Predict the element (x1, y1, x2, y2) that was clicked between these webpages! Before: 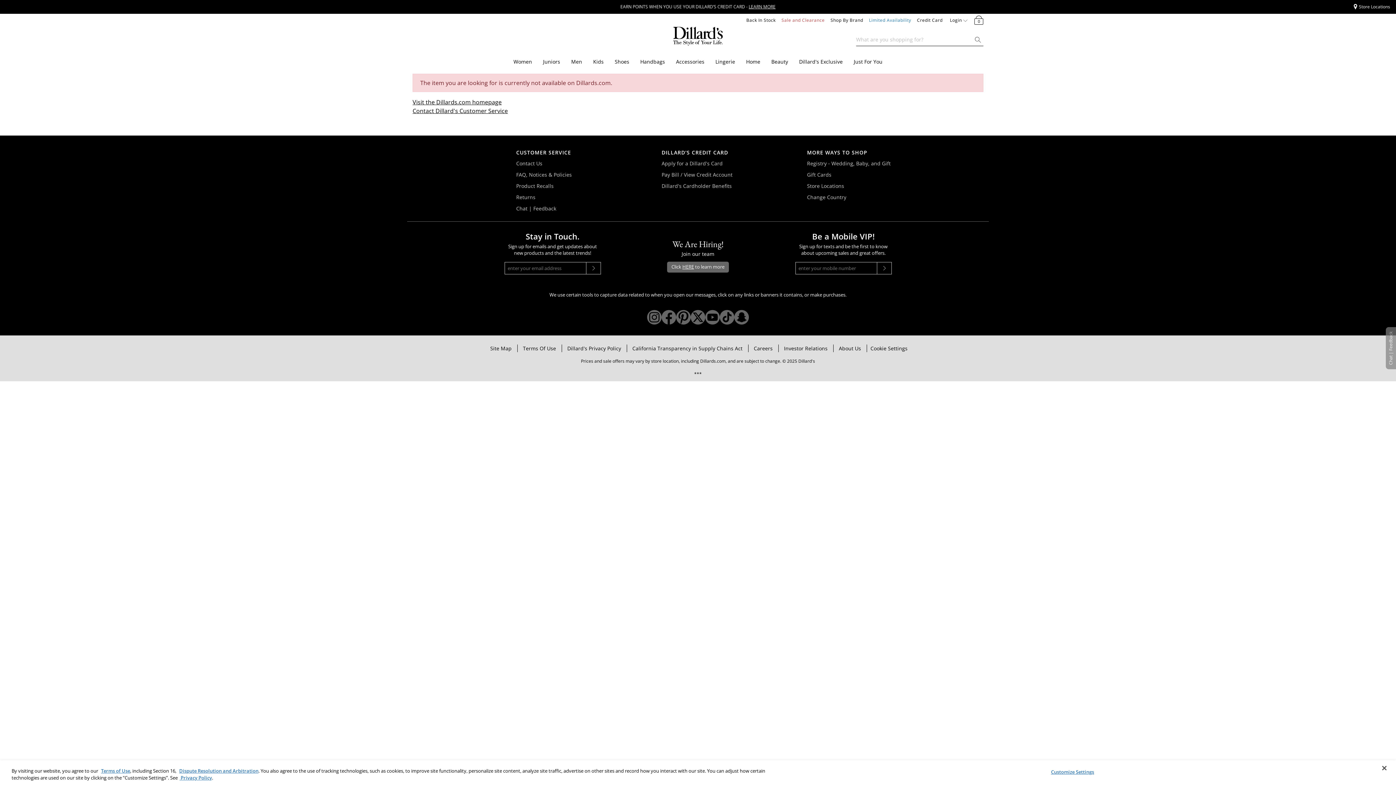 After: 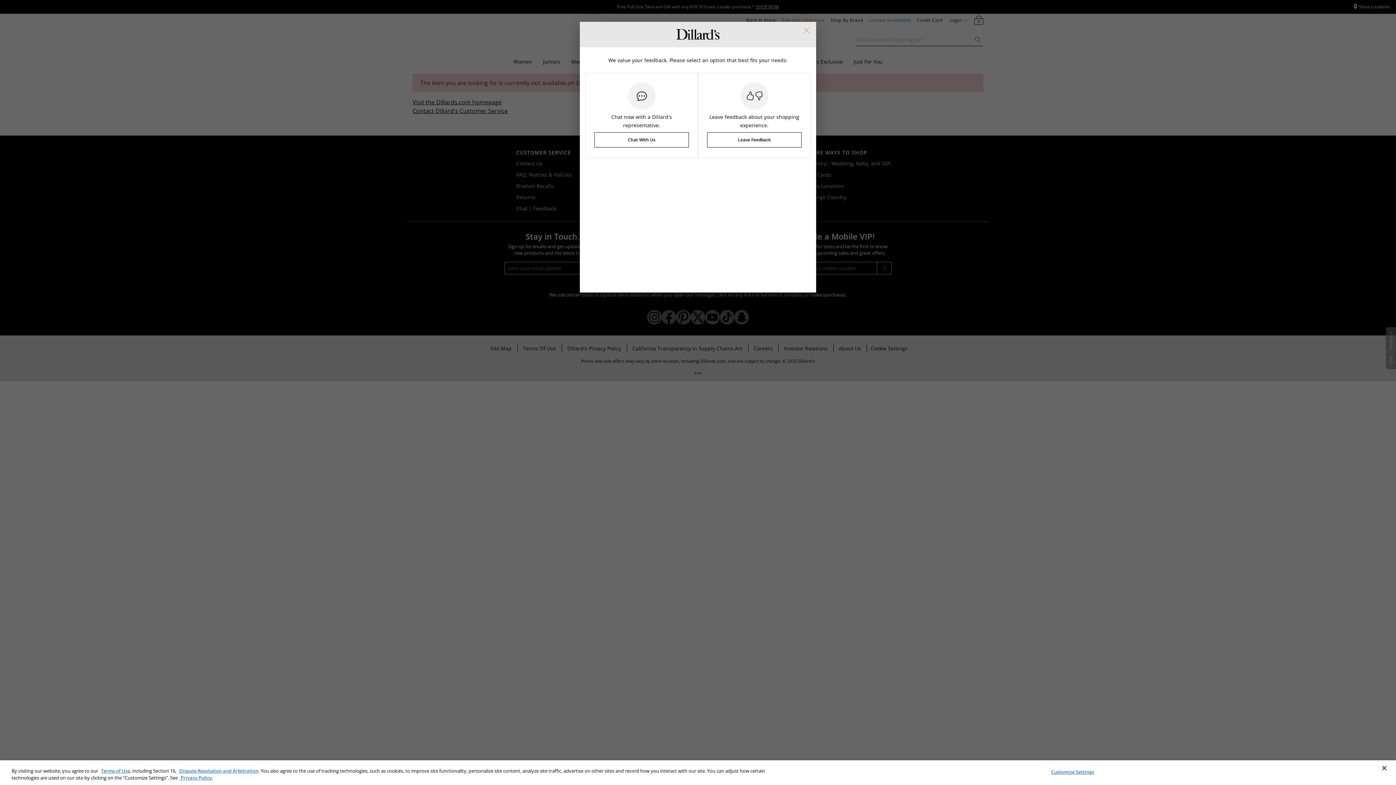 Action: bbox: (516, 204, 556, 212) label: Chat | Feedback
Opens chat/feedback modal